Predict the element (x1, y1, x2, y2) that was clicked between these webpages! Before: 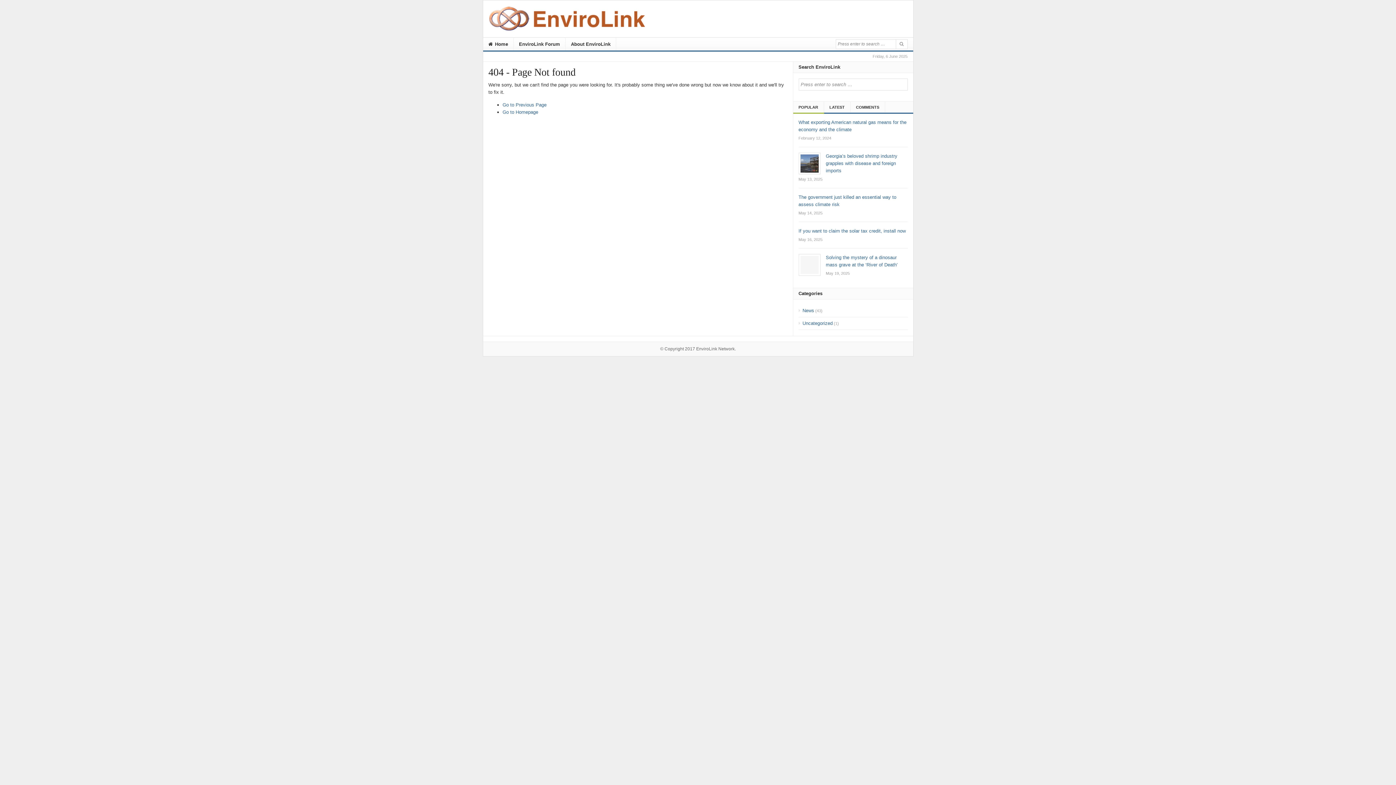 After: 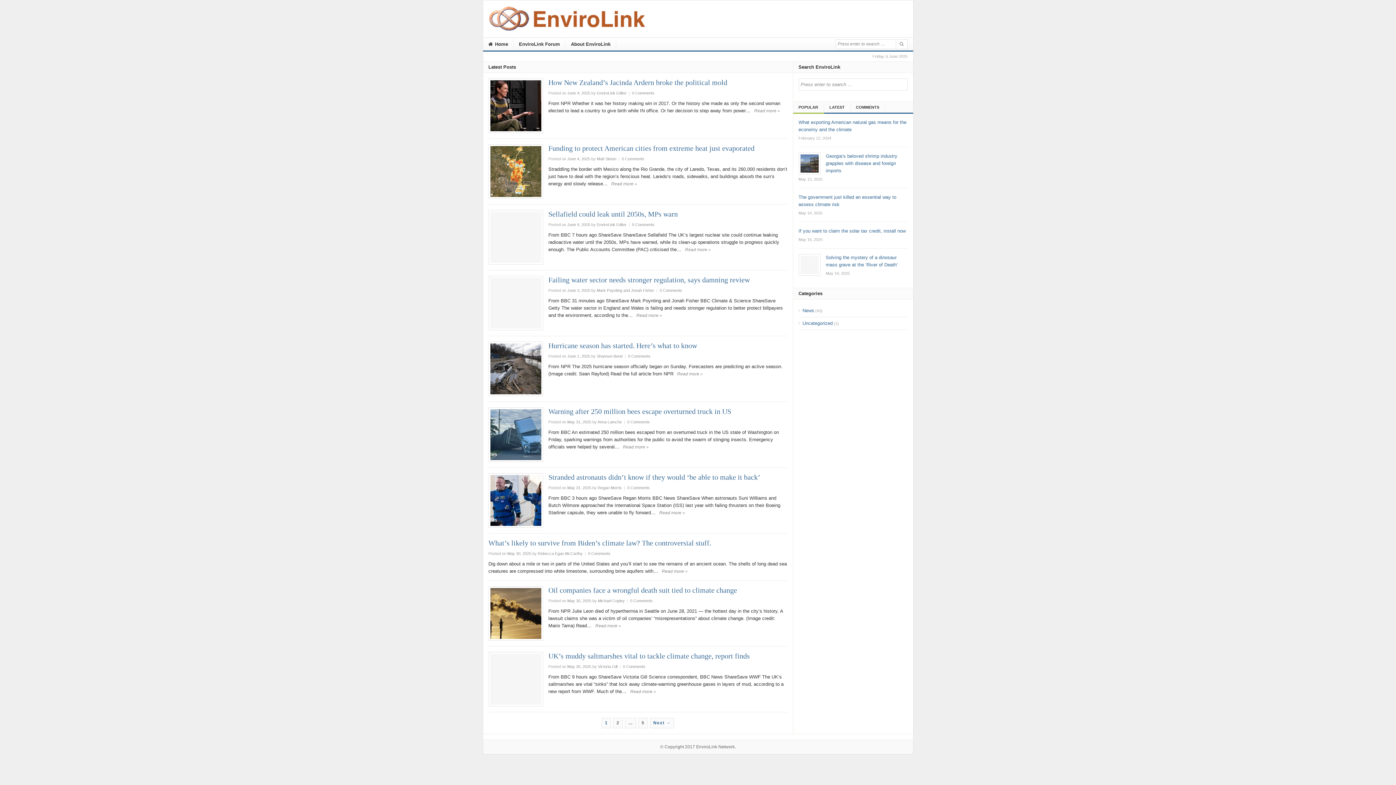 Action: label:  Home bbox: (483, 37, 513, 51)